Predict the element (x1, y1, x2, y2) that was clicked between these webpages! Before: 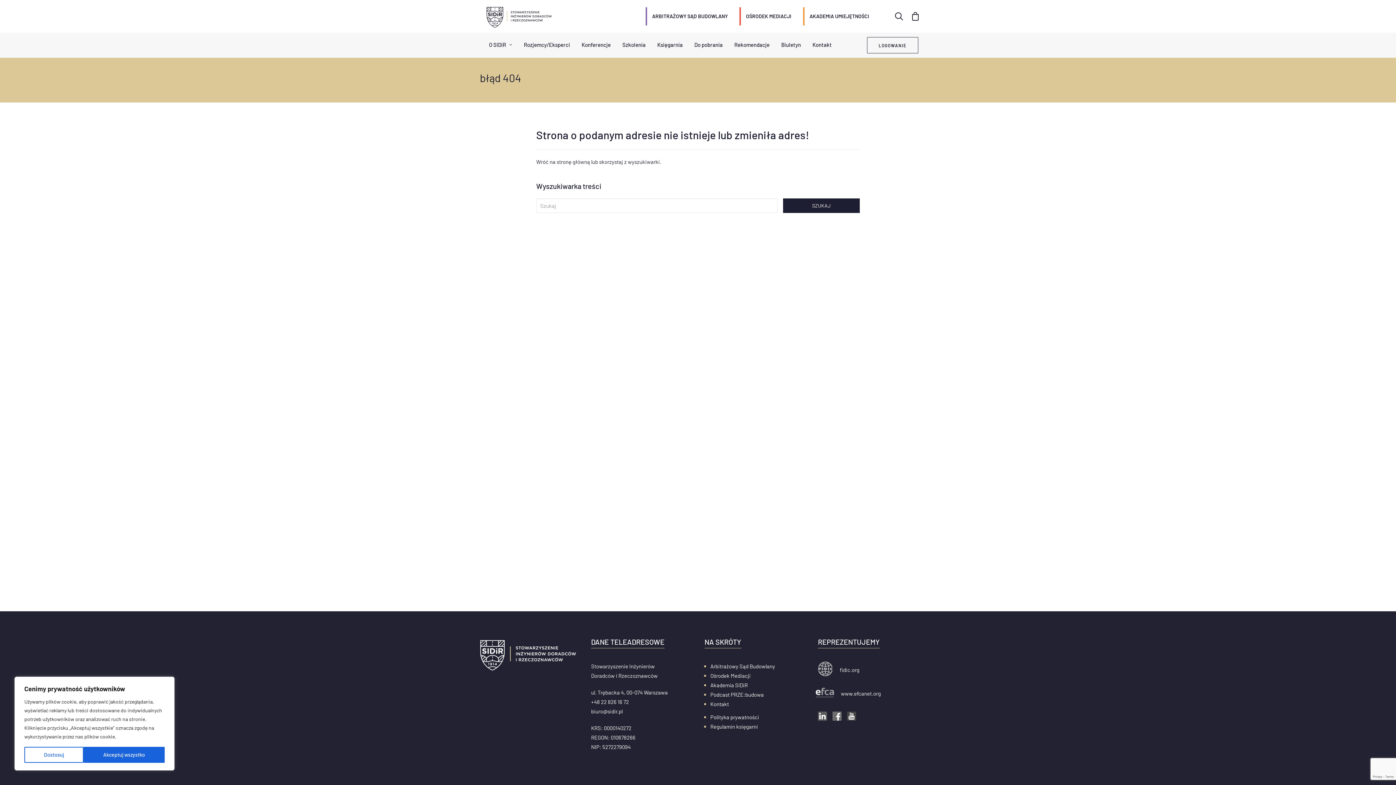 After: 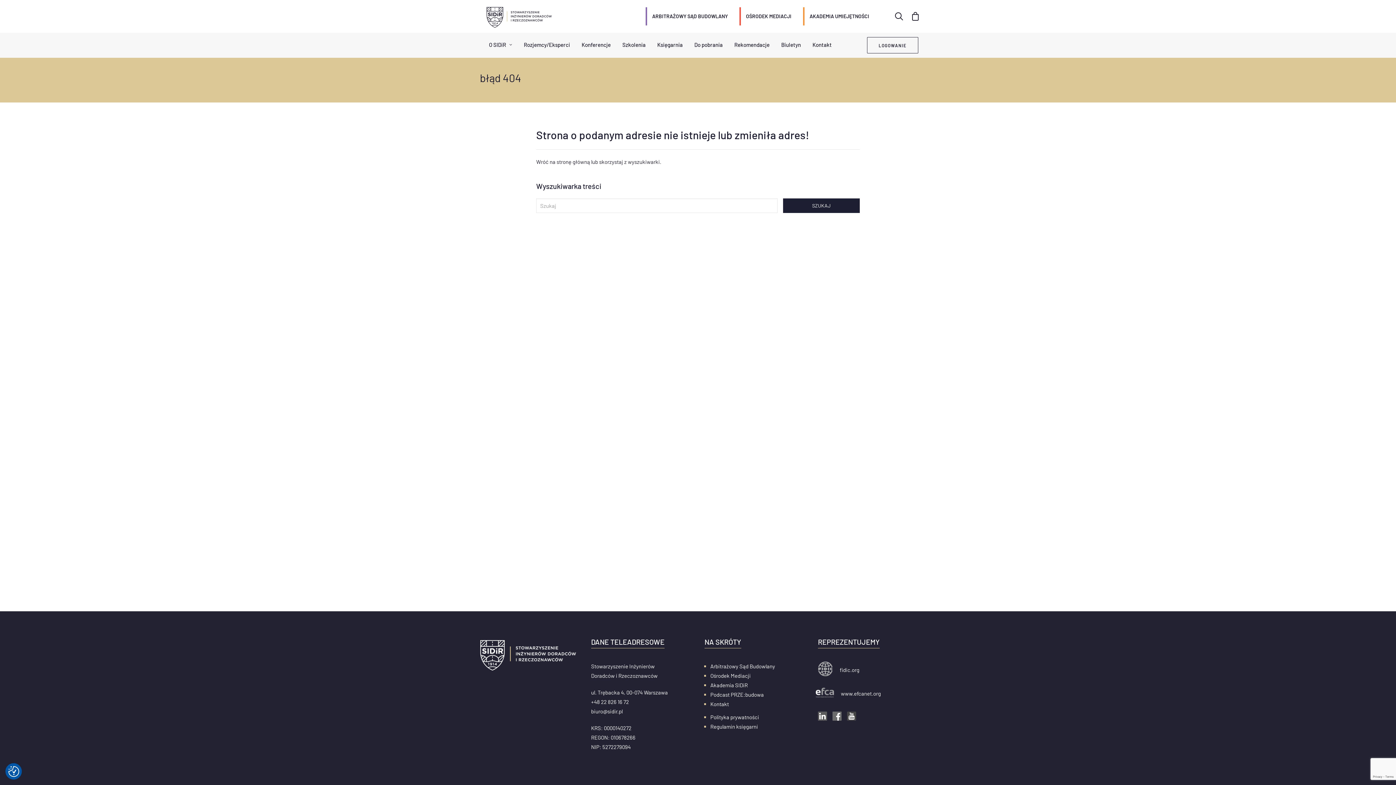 Action: label: Akceptuj wszystko bbox: (83, 747, 164, 763)